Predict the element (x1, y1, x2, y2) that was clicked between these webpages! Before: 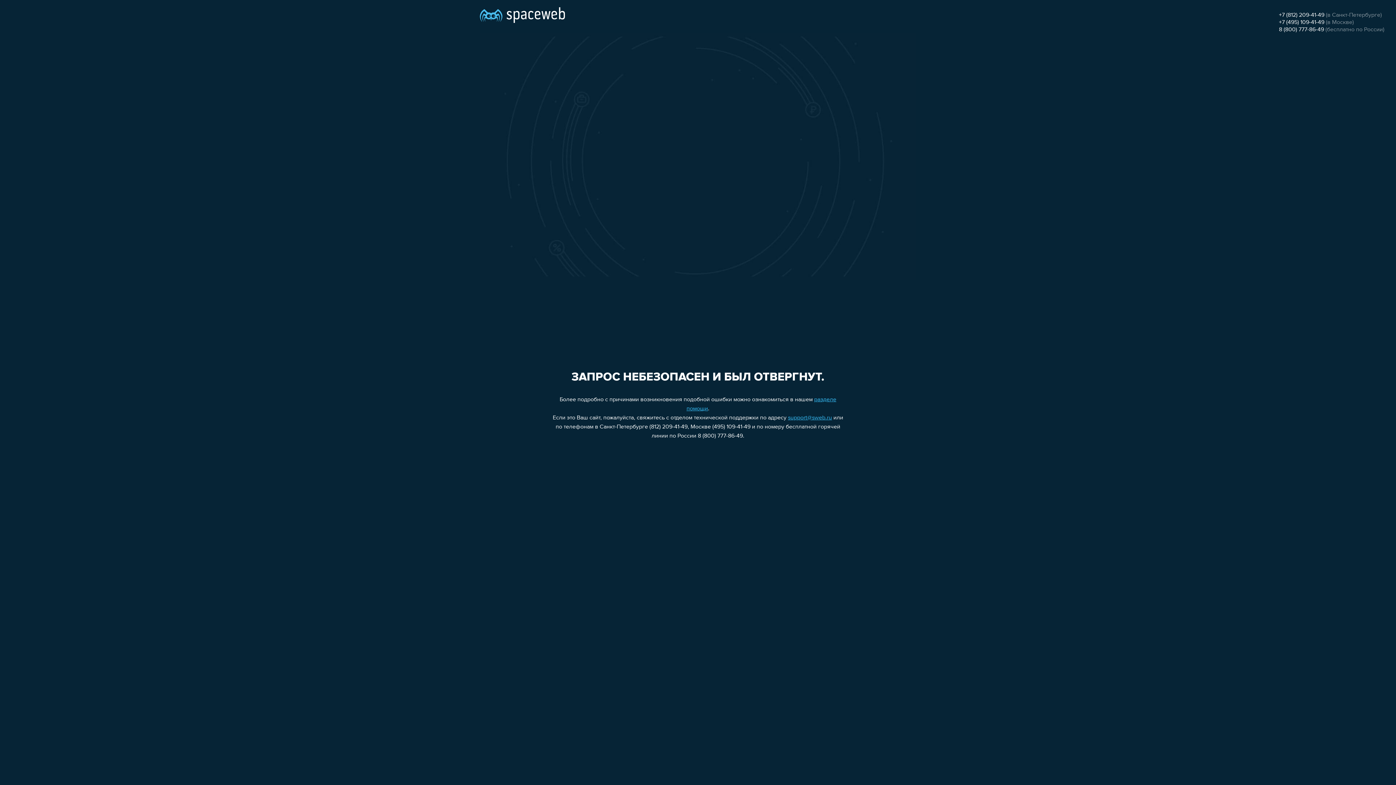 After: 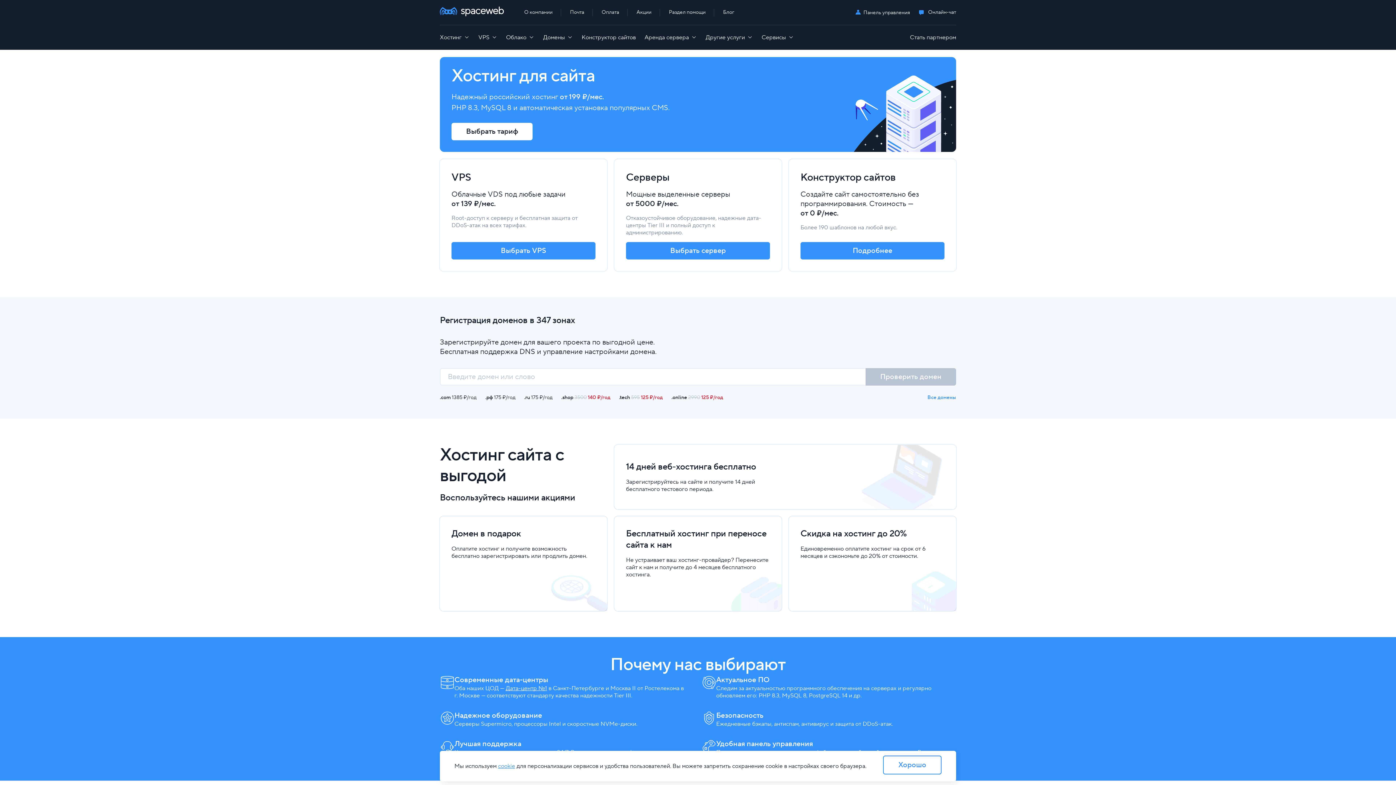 Action: bbox: (480, 0, 565, 25)